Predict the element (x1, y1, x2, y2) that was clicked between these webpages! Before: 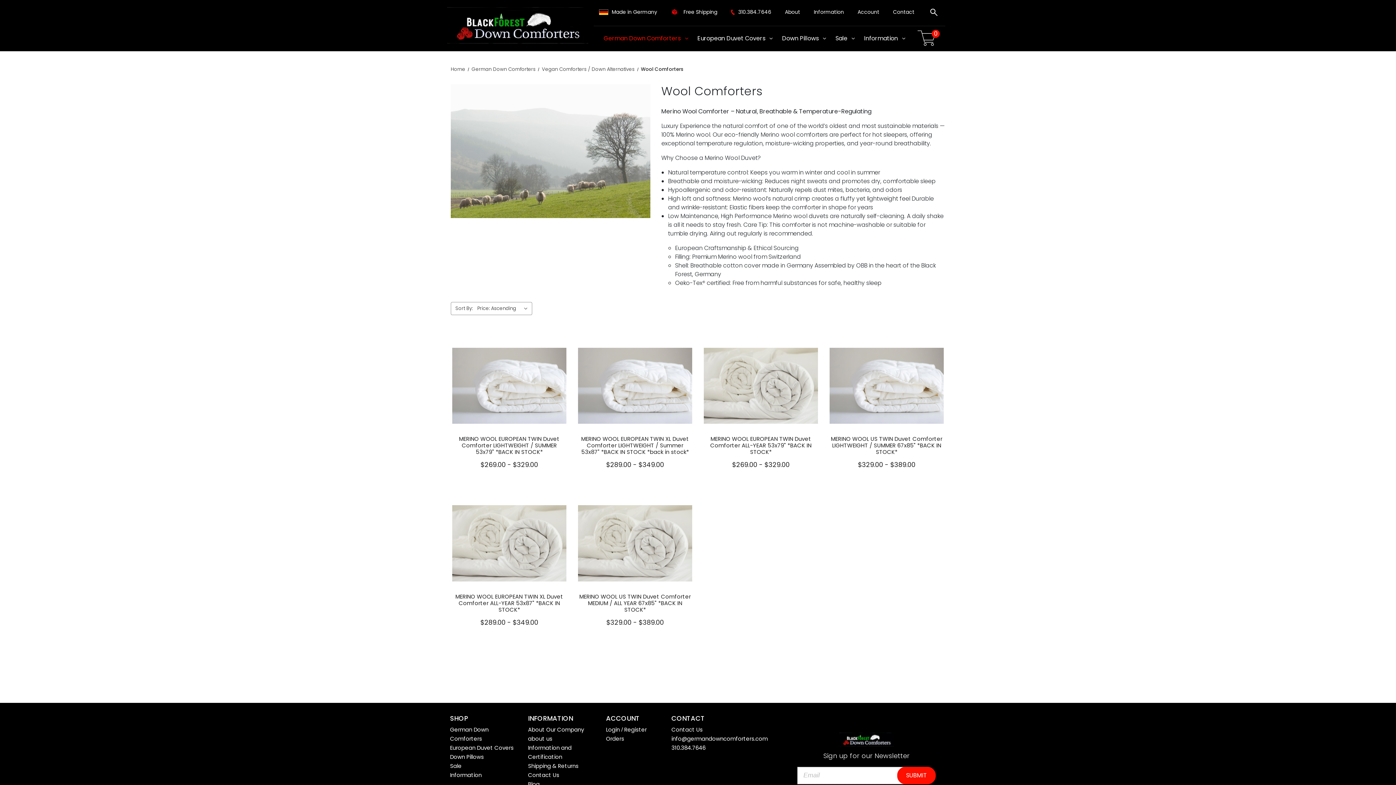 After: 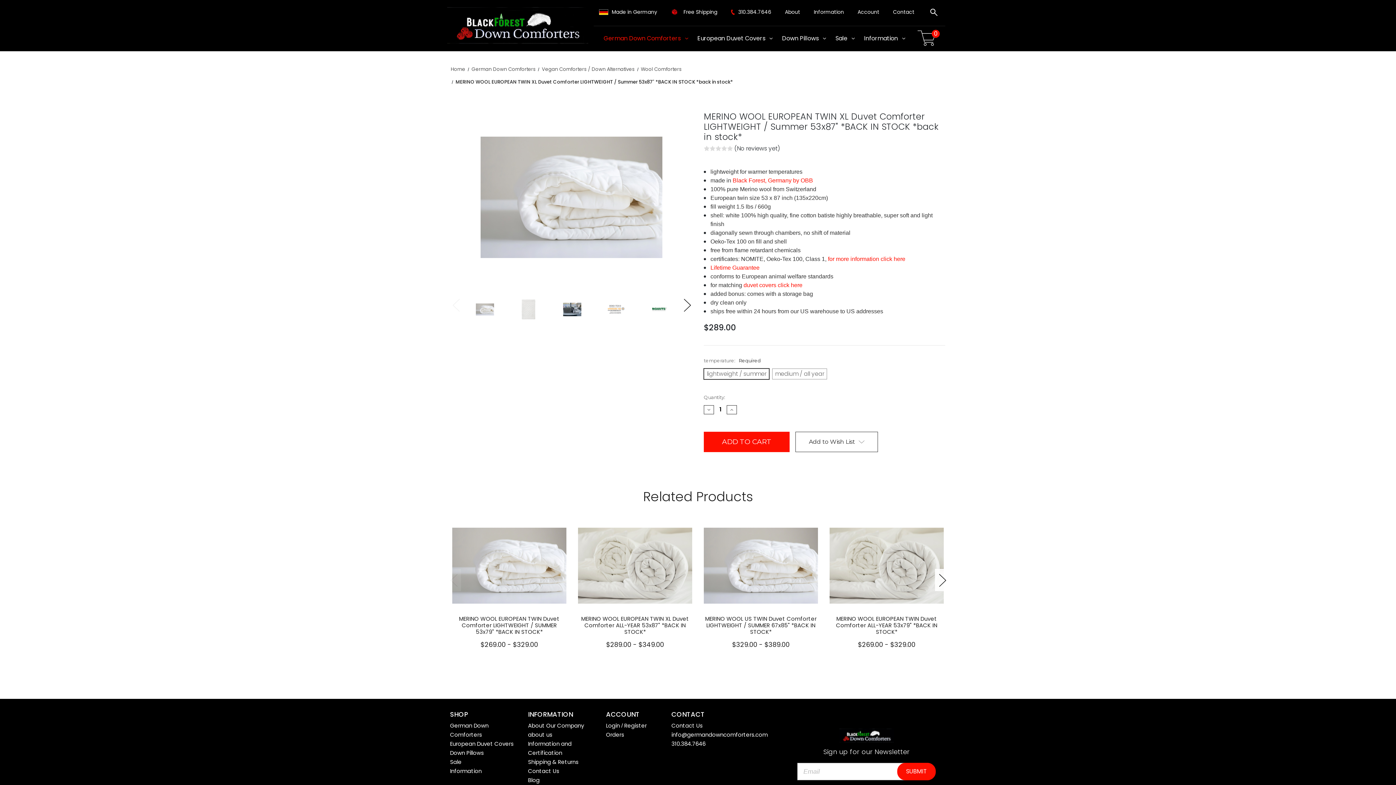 Action: bbox: (578, 436, 691, 455) label: MERINO WOOL EUROPEAN TWIN XL Duvet Comforter LIGHTWEIGHT / Summer 53x87" *BACK IN STOCK *back in stock*,Price range from $289.00 to $349.00
